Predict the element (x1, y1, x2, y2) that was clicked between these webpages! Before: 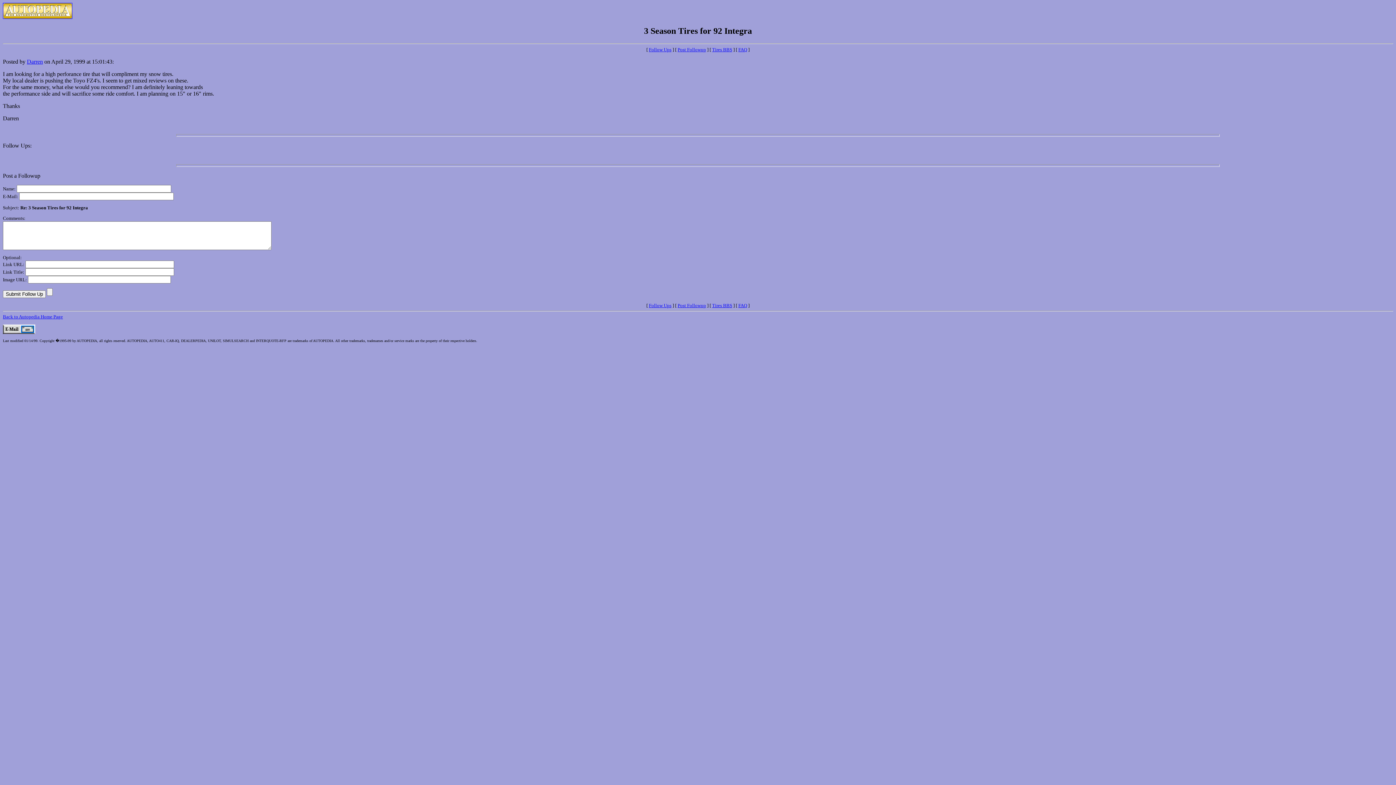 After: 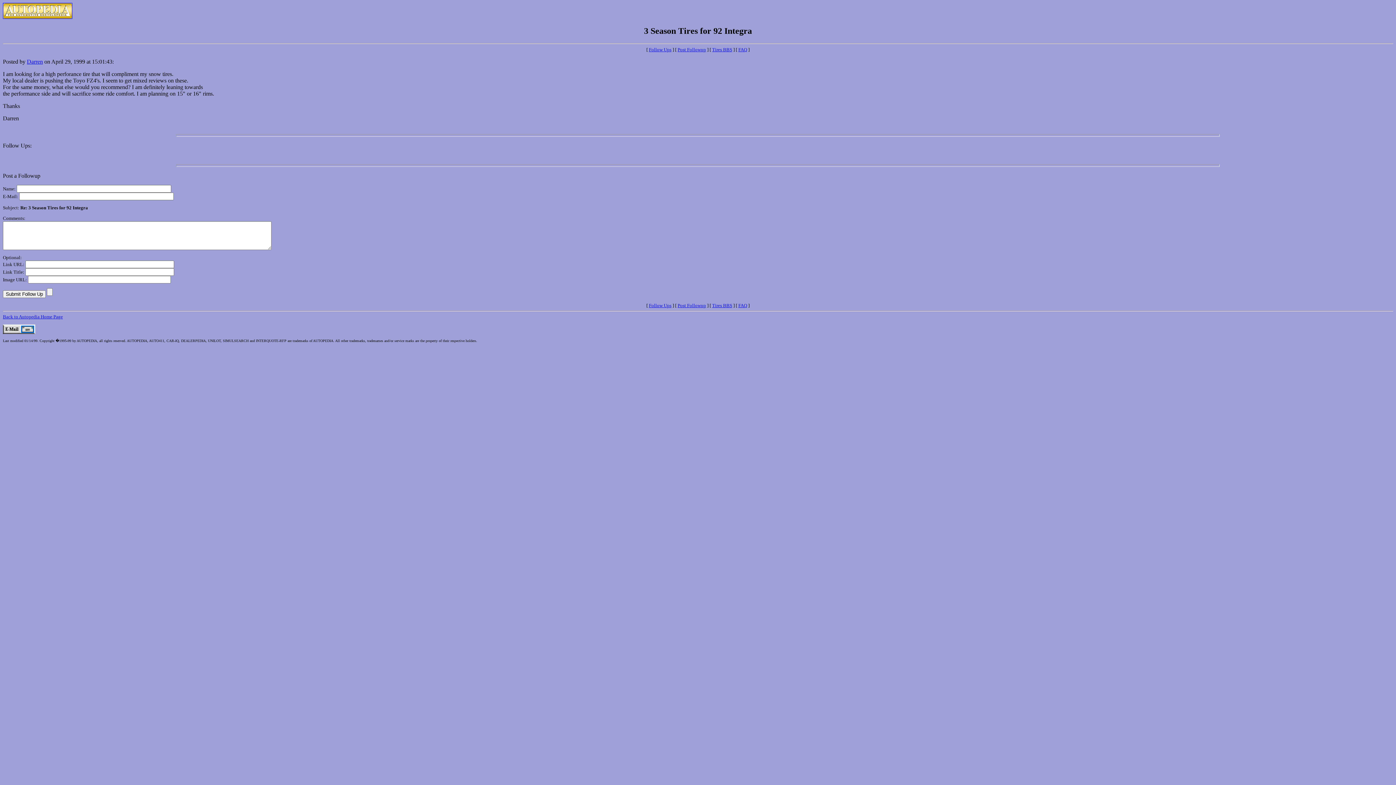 Action: label: Darren bbox: (26, 58, 42, 64)